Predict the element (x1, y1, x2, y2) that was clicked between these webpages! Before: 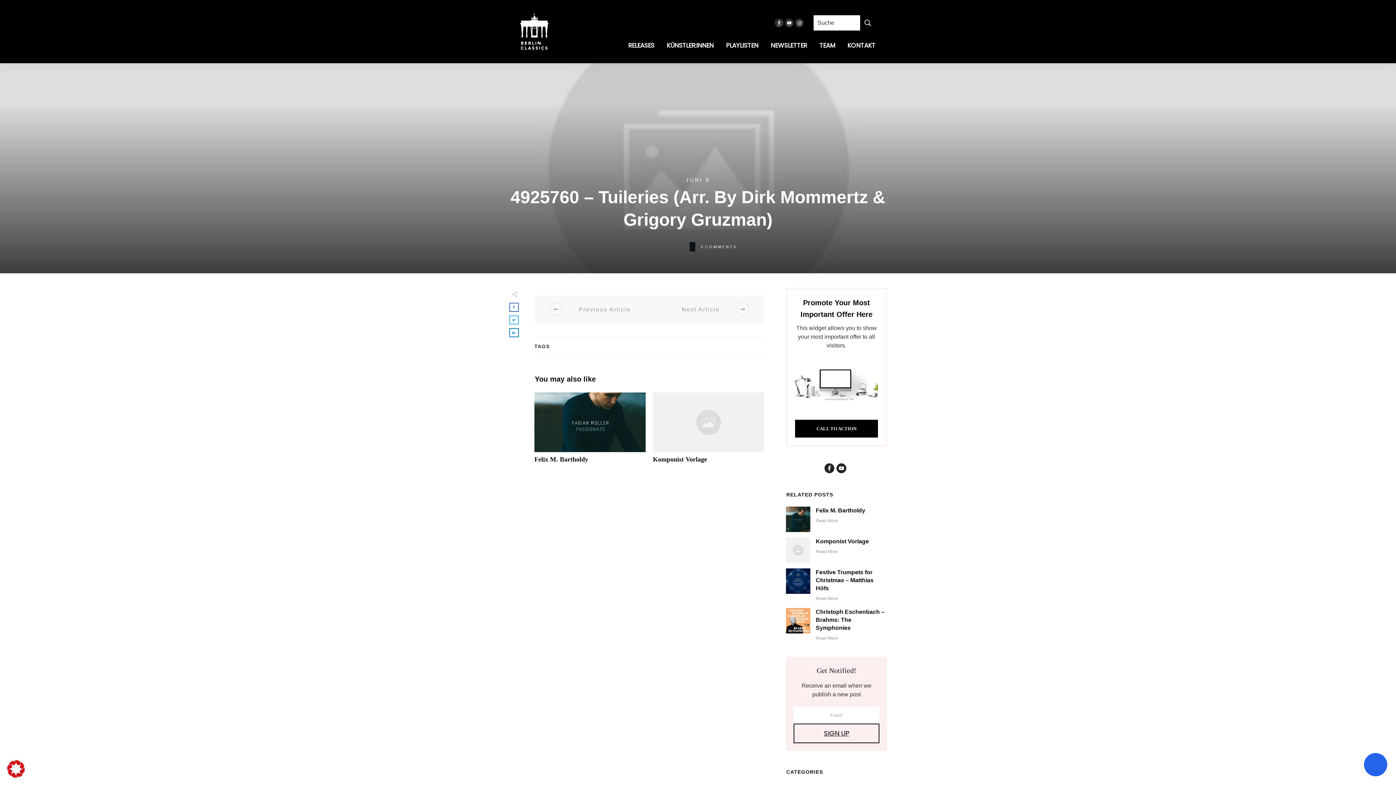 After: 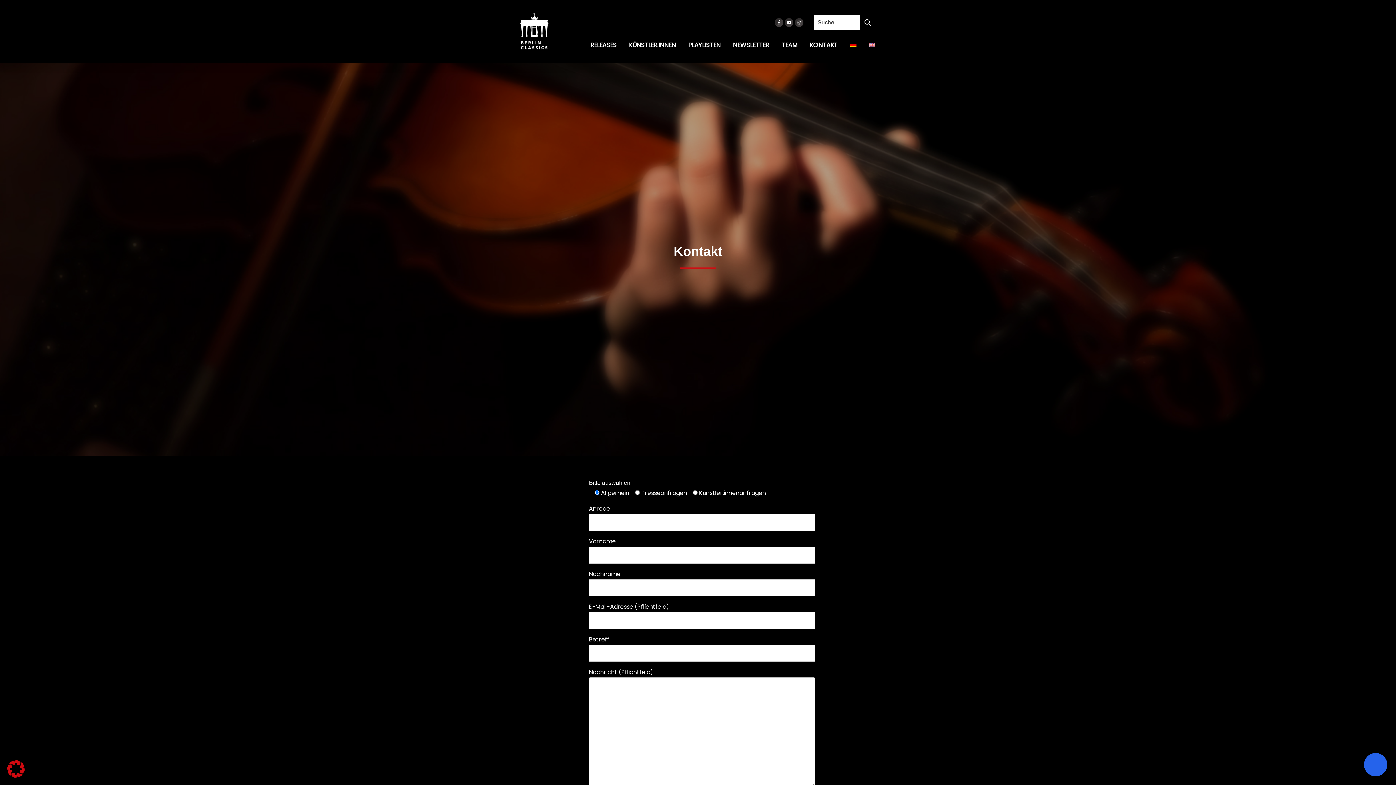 Action: bbox: (847, 39, 875, 51) label: KONTAKT